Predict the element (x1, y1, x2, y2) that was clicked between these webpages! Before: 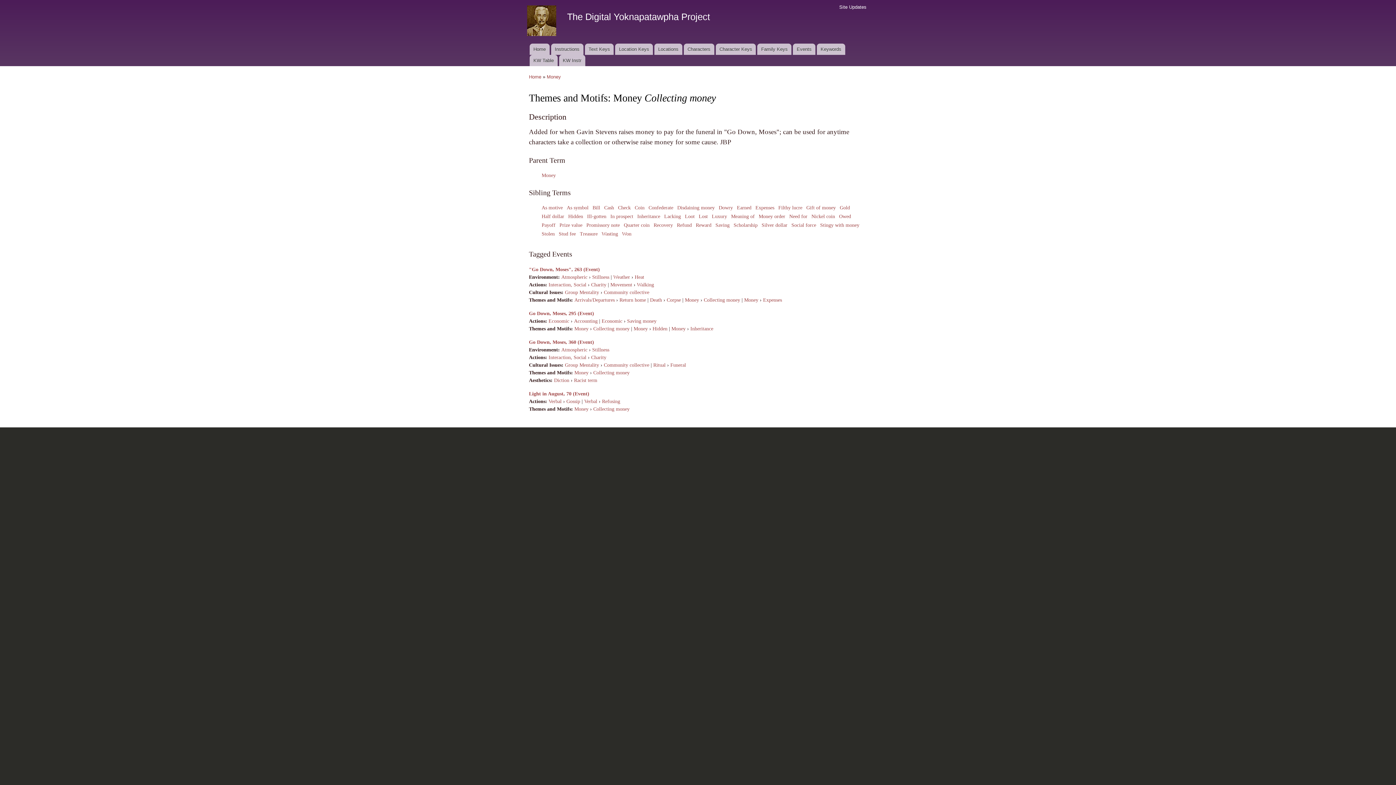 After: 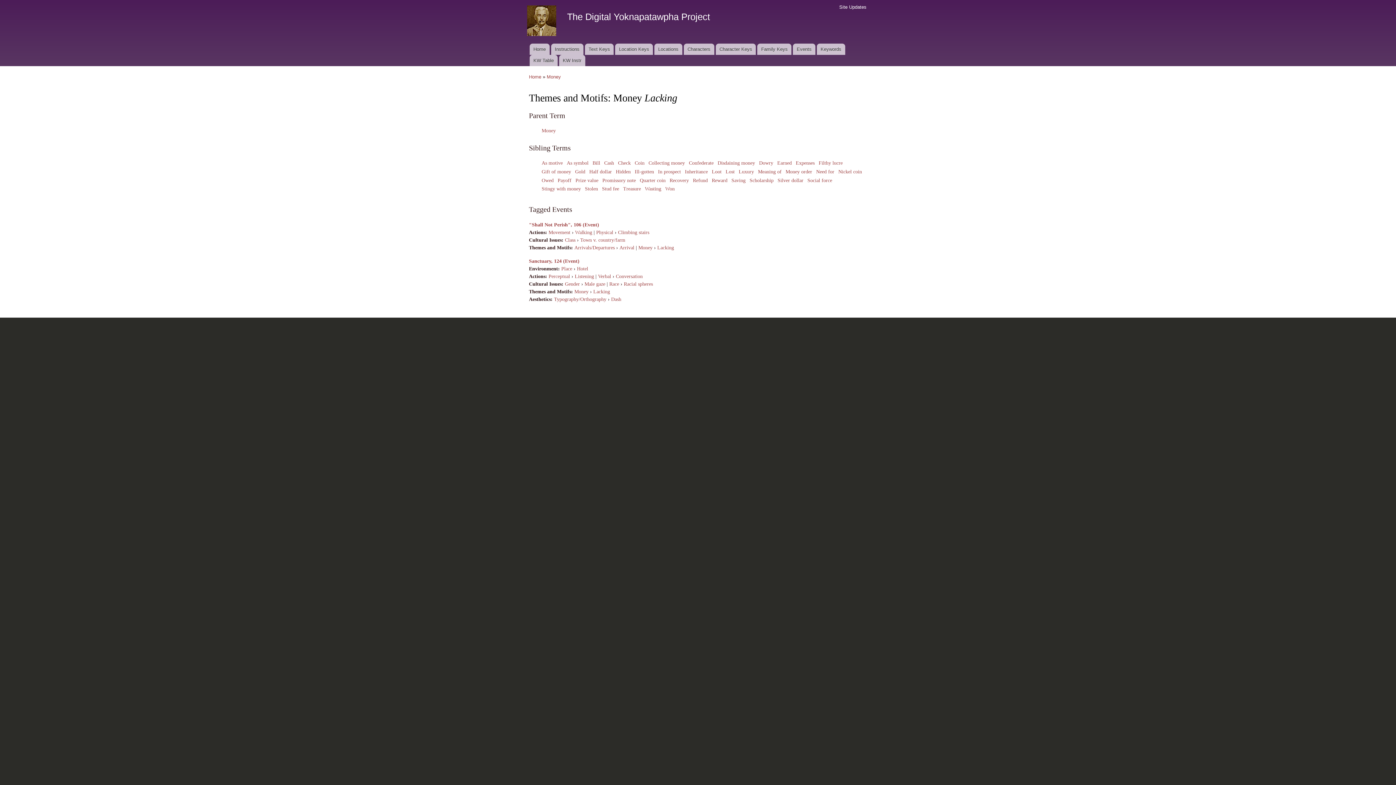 Action: bbox: (664, 213, 681, 219) label: Lacking